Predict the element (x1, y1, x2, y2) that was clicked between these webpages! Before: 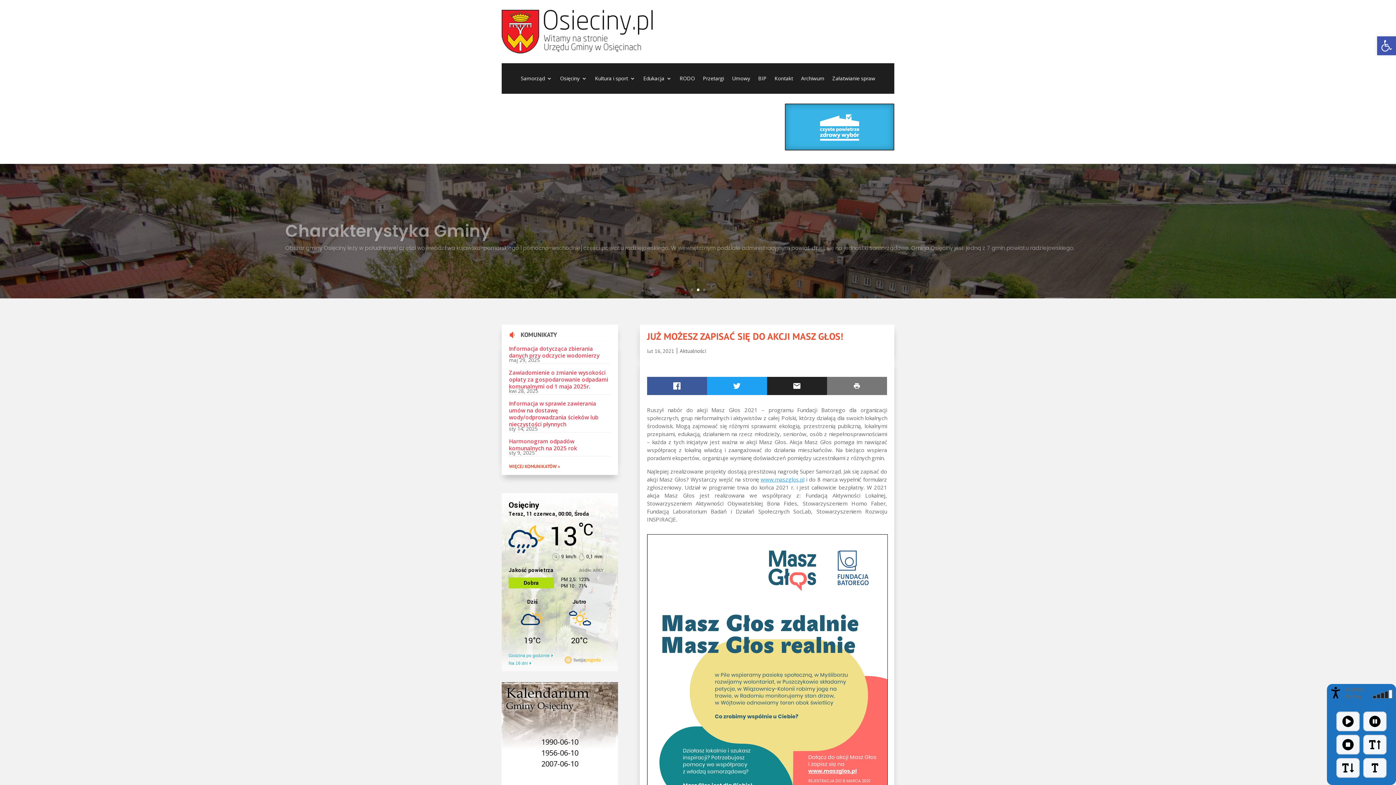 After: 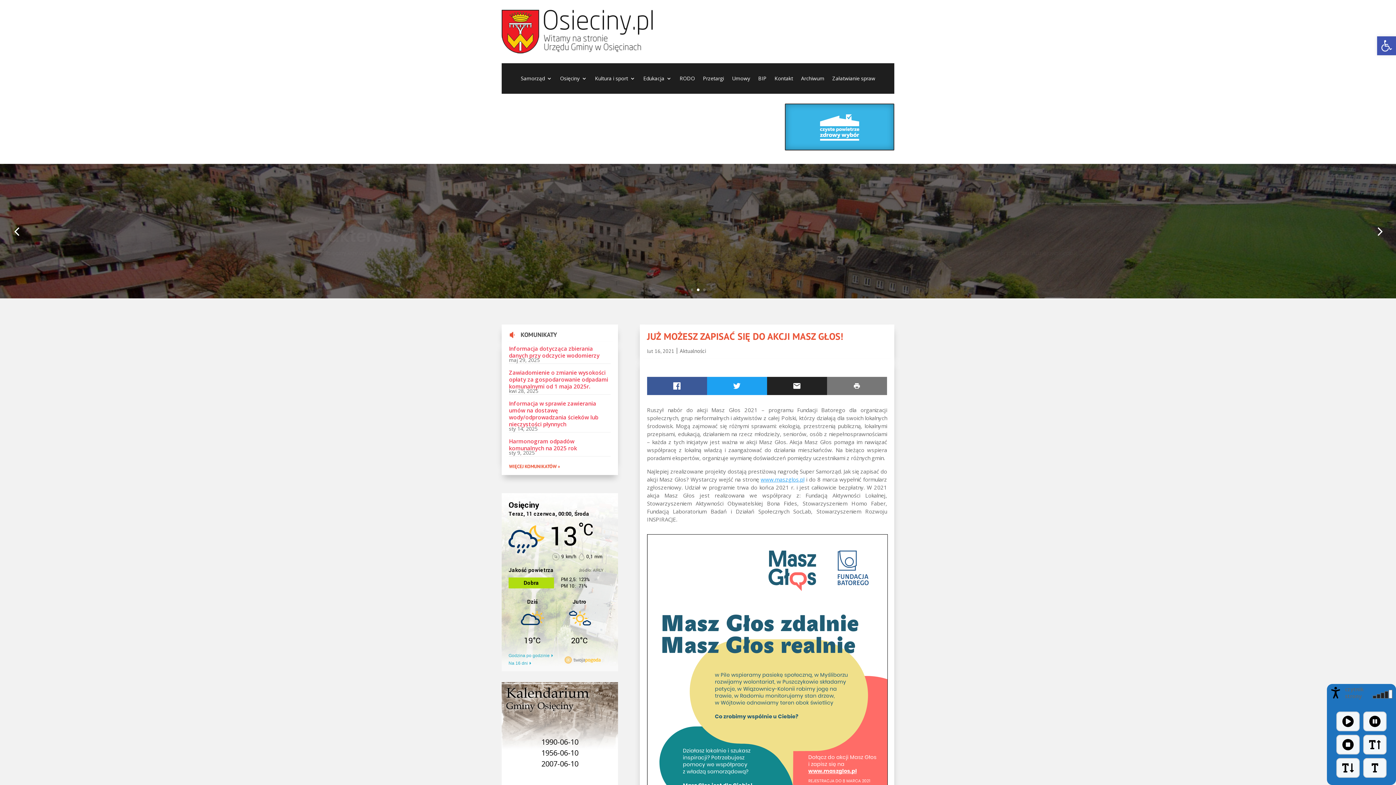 Action: label: 3 bbox: (703, 288, 705, 291)